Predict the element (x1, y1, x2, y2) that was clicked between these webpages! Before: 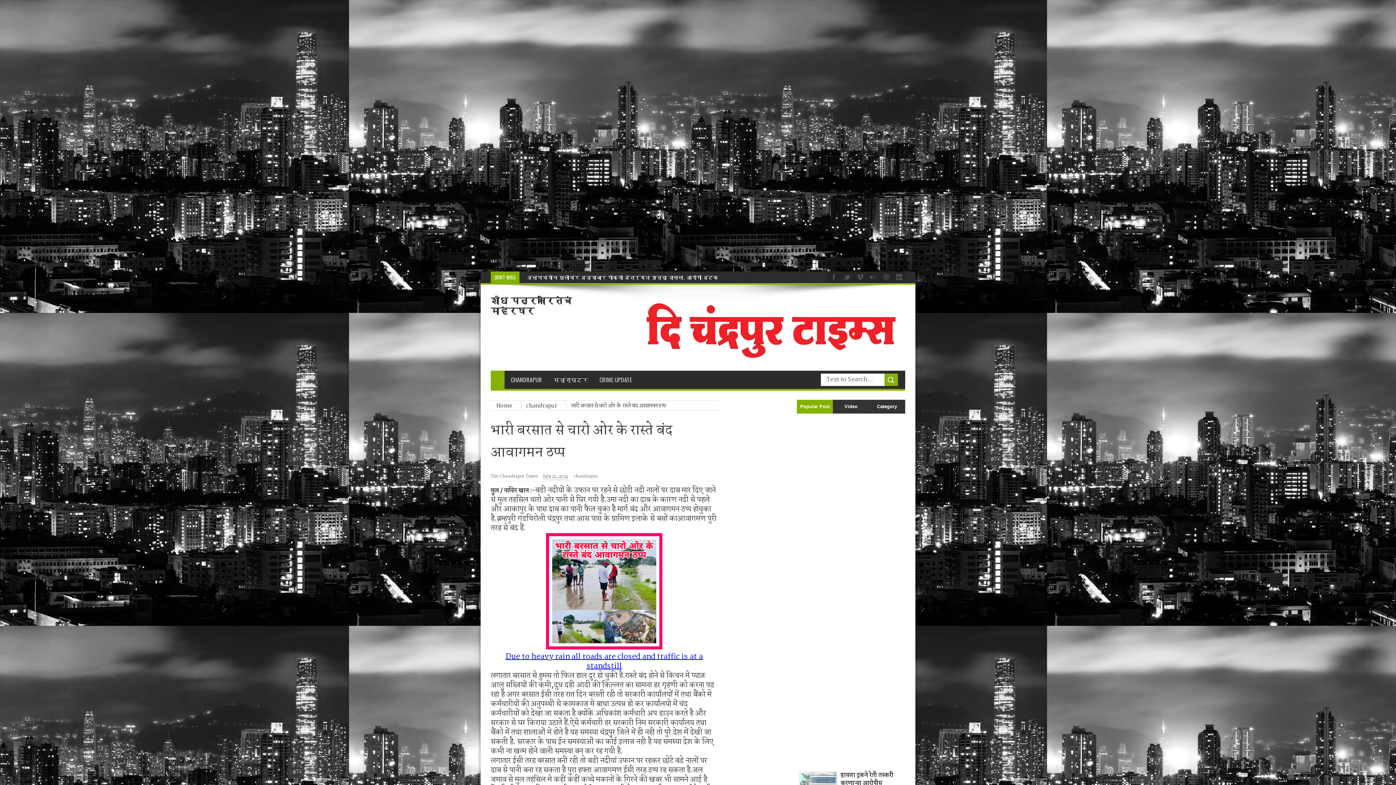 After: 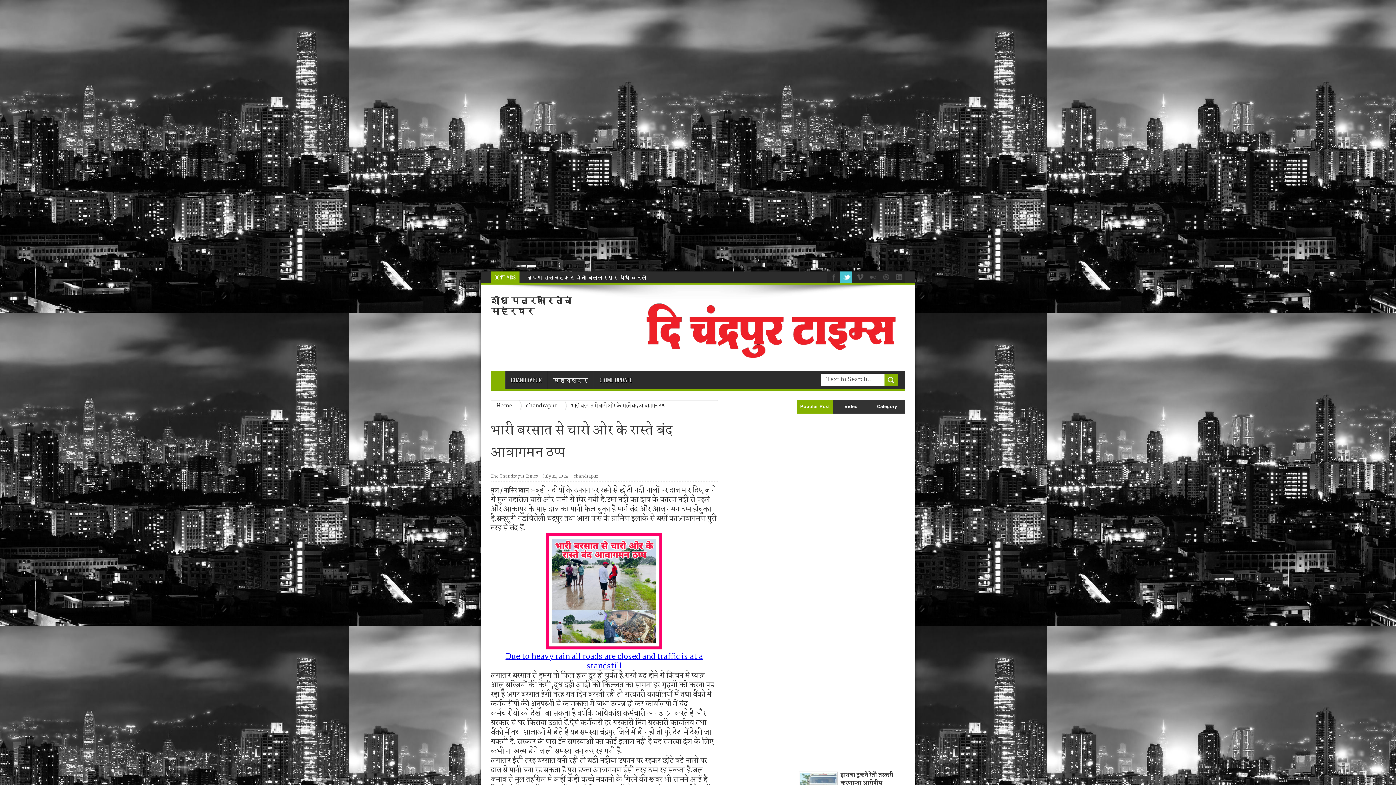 Action: bbox: (840, 270, 852, 283)